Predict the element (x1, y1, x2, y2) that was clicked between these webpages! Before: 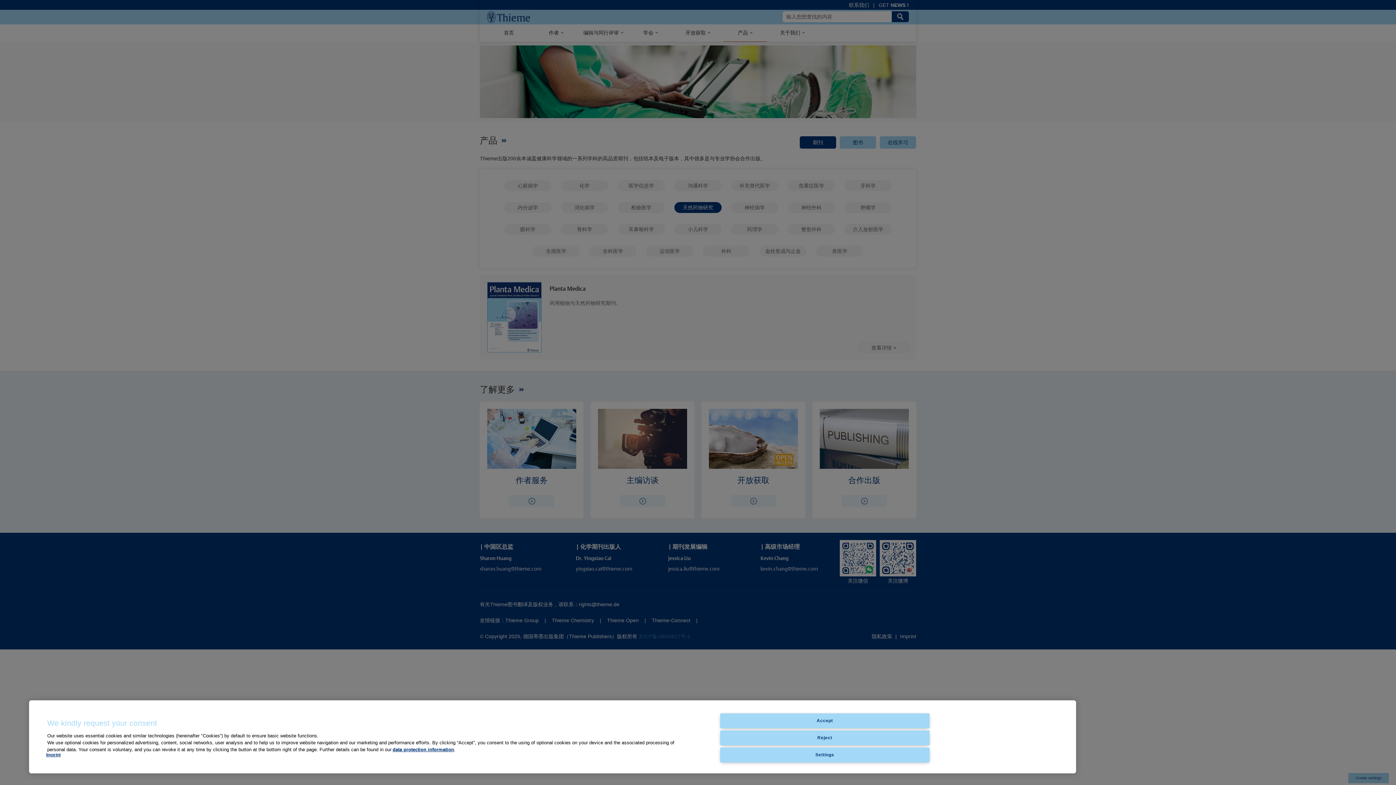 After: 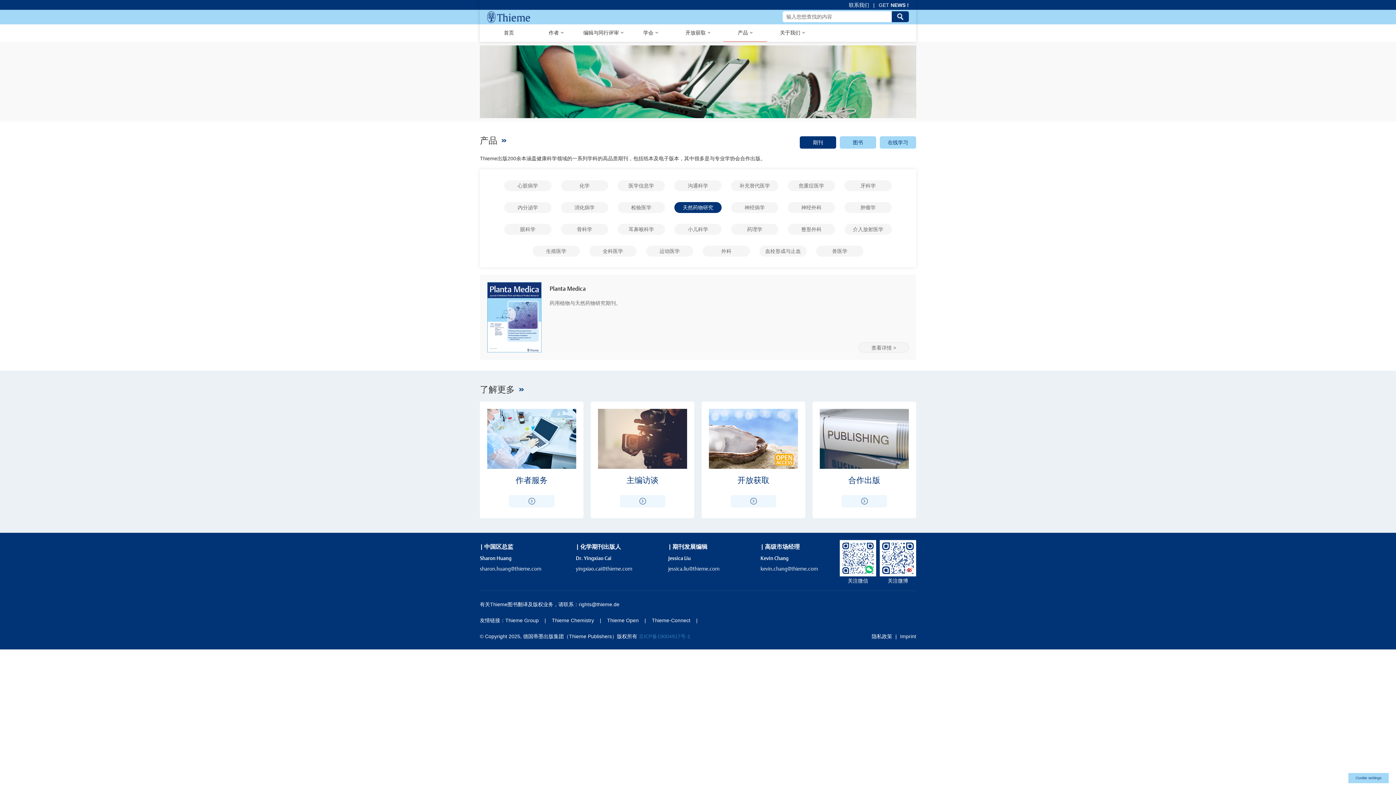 Action: bbox: (720, 713, 929, 728) label: Accept